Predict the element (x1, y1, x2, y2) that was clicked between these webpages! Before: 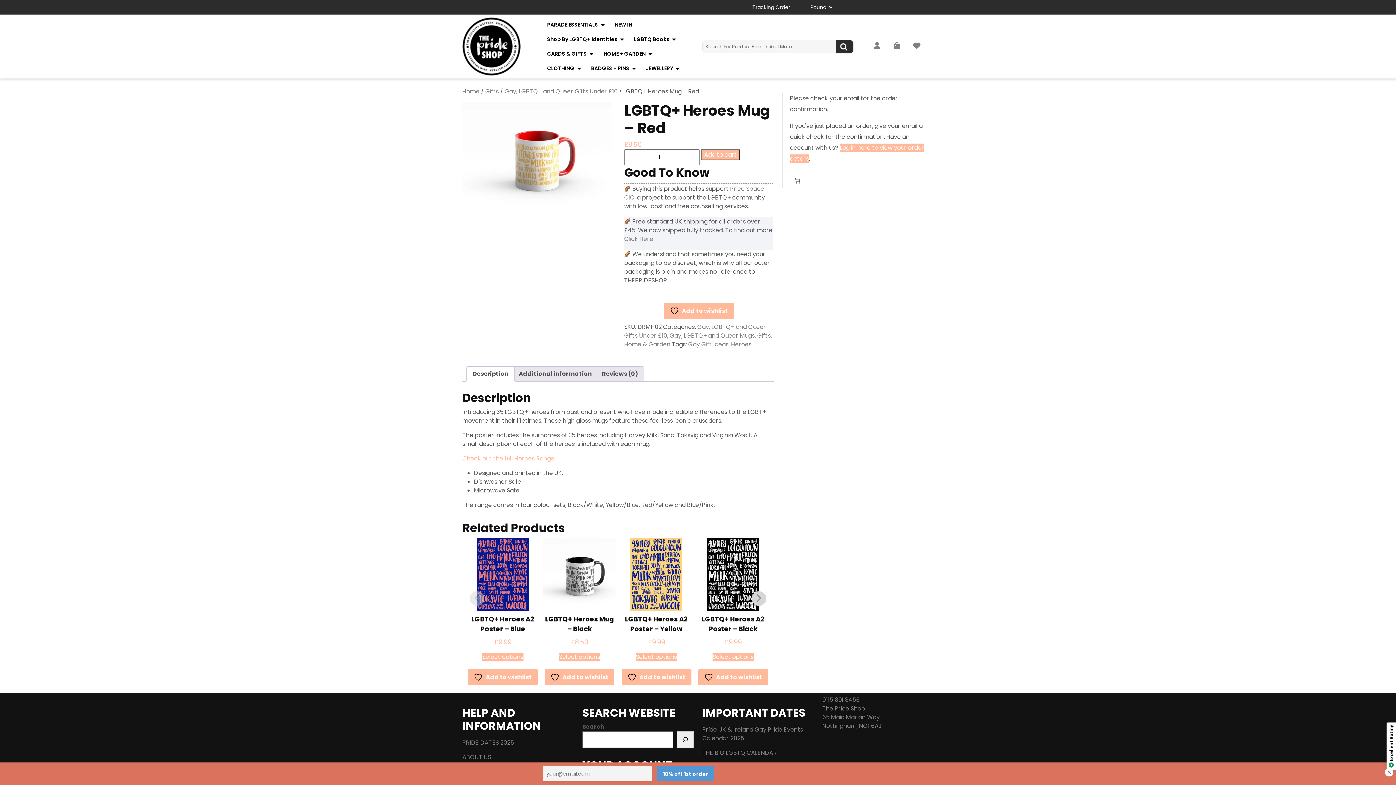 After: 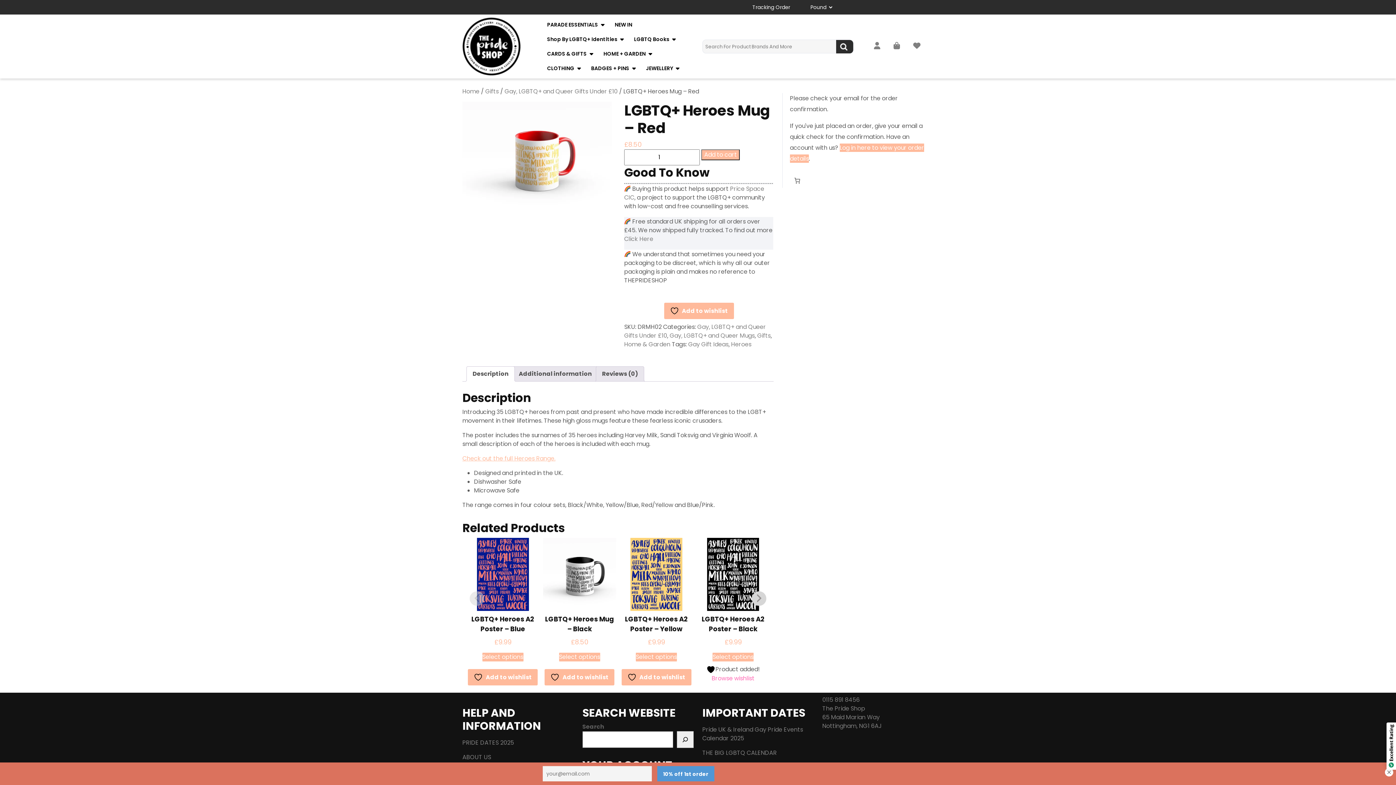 Action: bbox: (698, 669, 768, 685) label:  Add to wishlist